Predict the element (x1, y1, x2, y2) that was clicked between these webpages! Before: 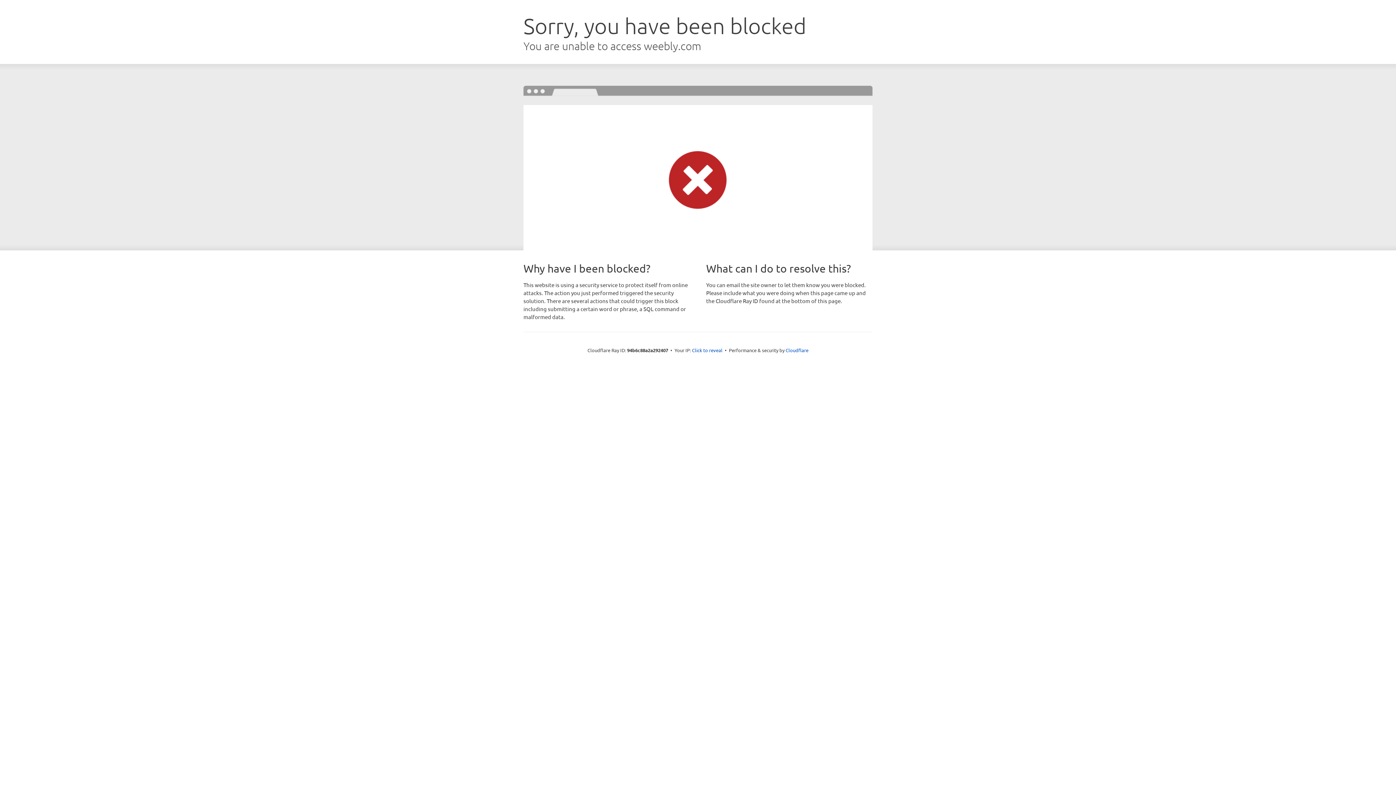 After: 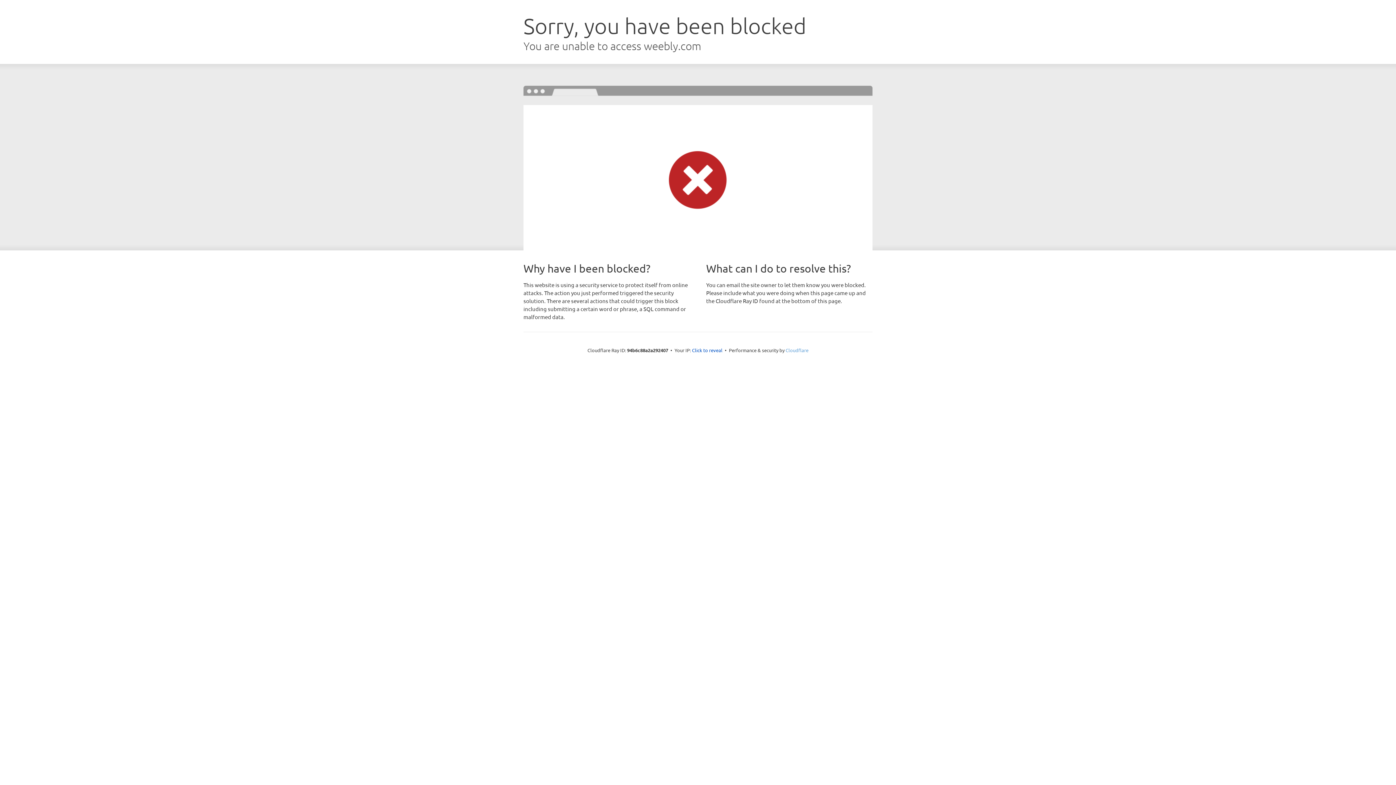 Action: label: Cloudflare bbox: (785, 347, 808, 353)